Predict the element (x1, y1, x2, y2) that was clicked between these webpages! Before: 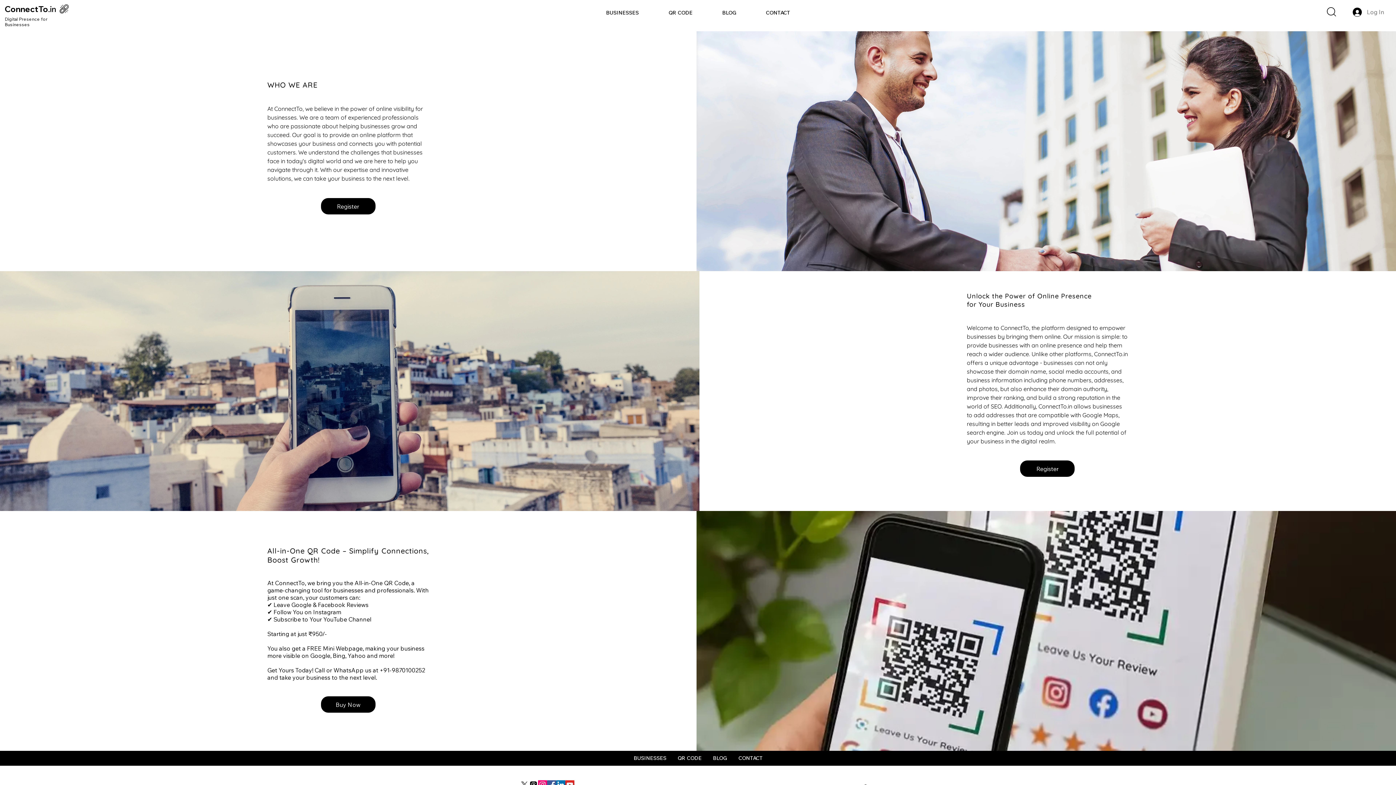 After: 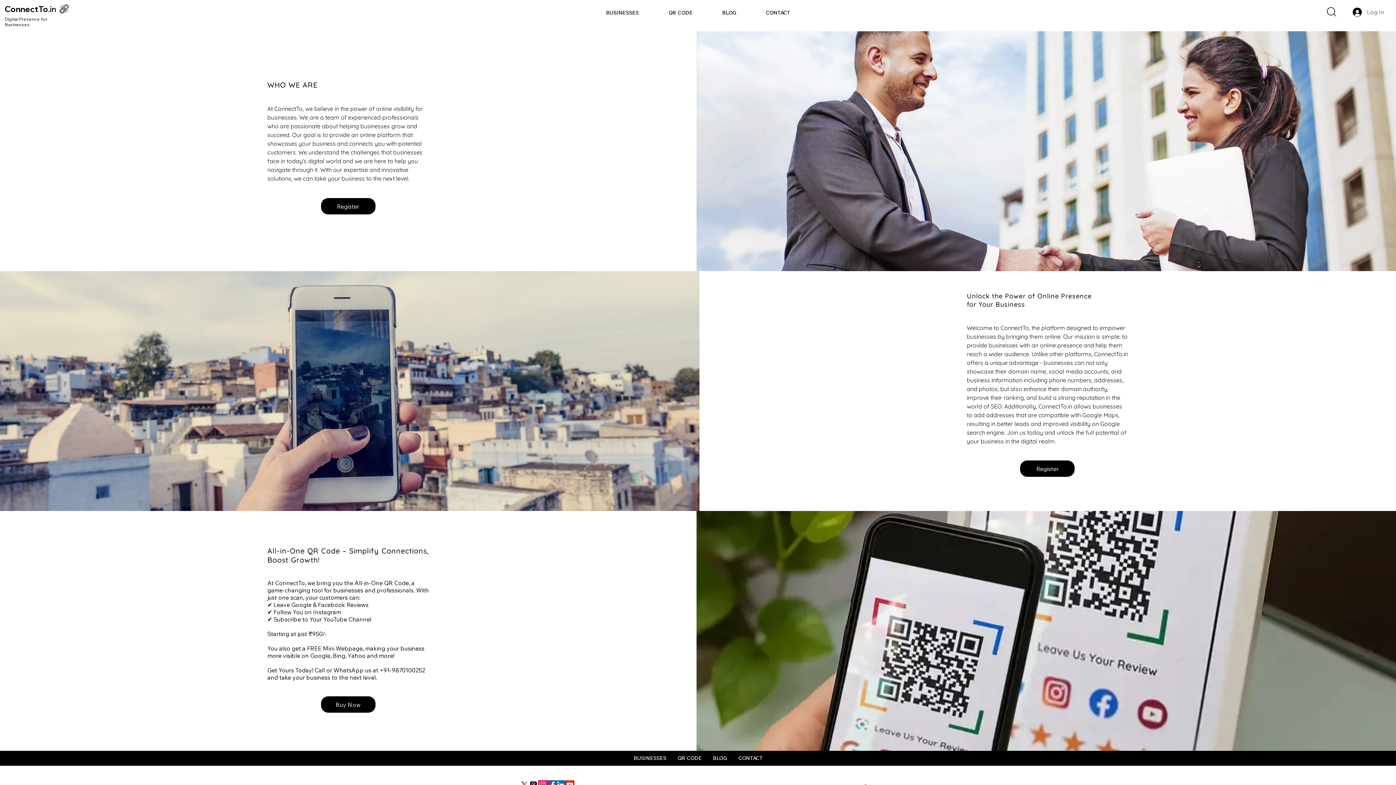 Action: bbox: (591, 3, 653, 21) label: BUSINESSES